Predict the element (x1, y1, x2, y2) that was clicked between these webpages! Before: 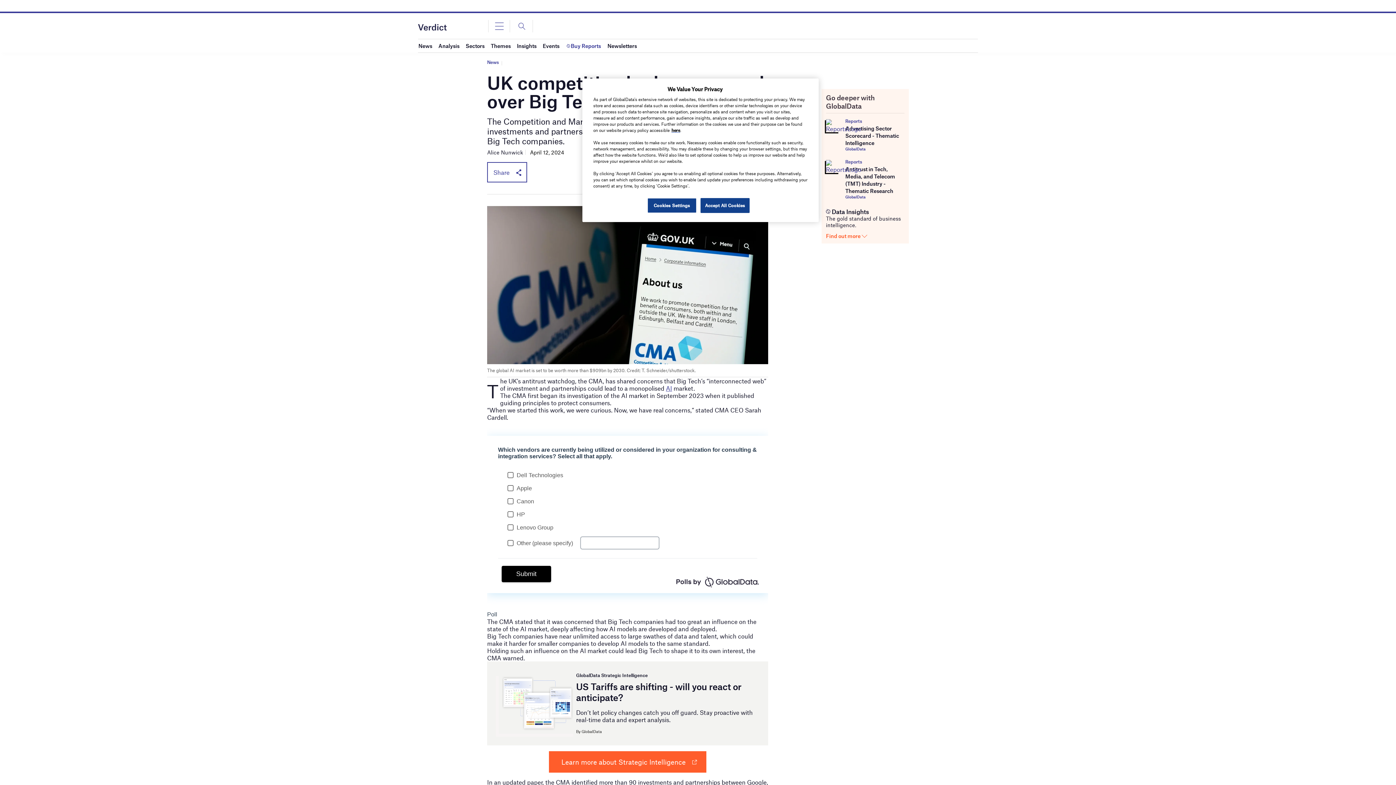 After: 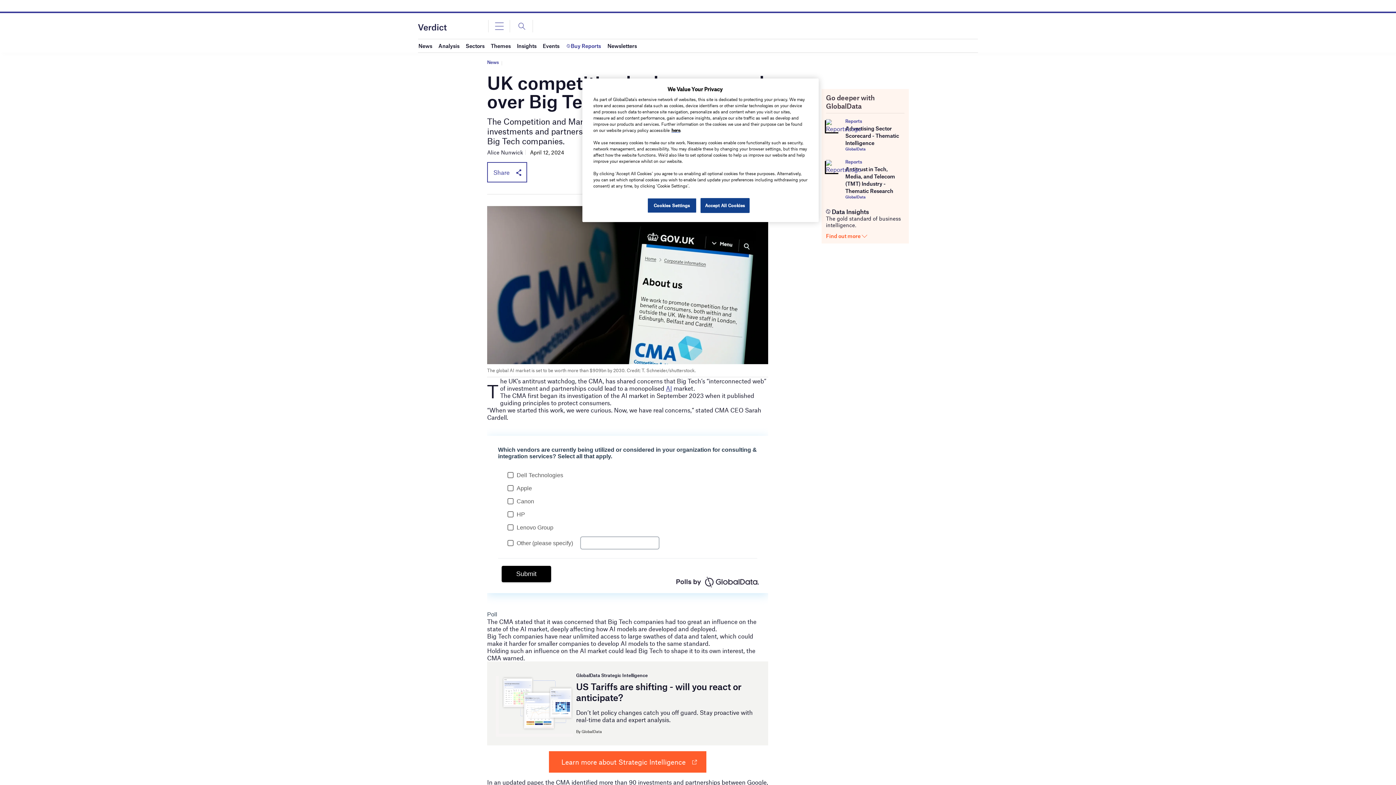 Action: label: AI bbox: (666, 384, 672, 391)